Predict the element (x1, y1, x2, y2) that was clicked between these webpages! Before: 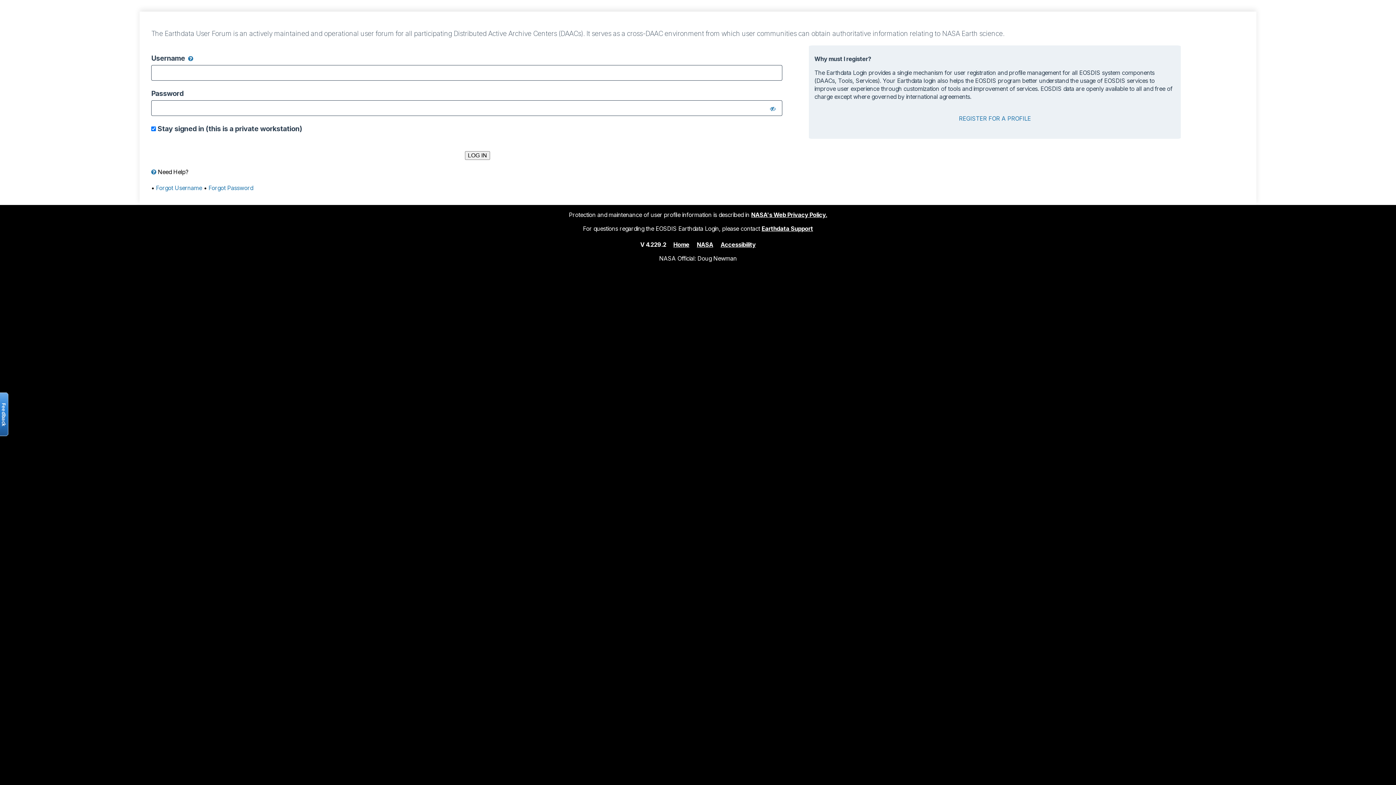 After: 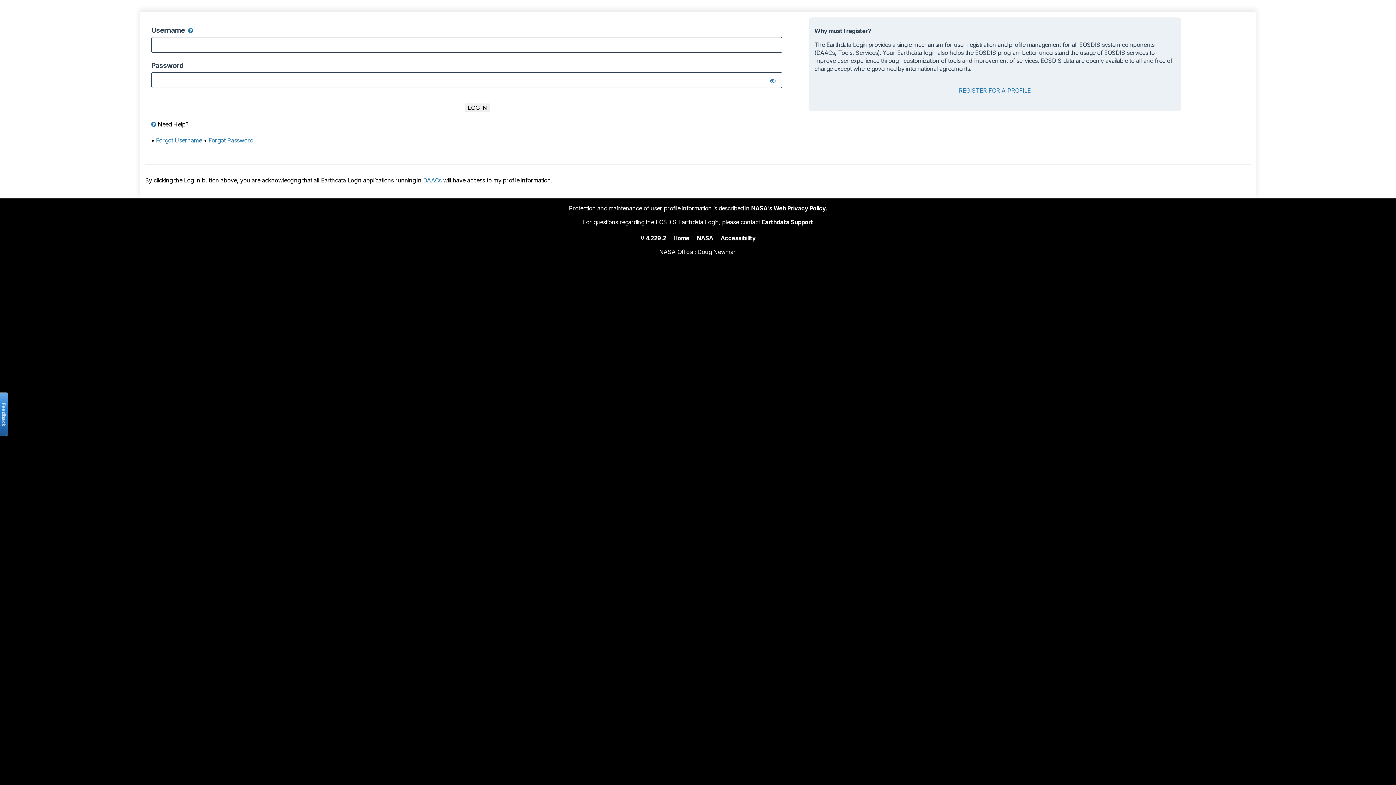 Action: bbox: (673, 240, 689, 248) label: Home